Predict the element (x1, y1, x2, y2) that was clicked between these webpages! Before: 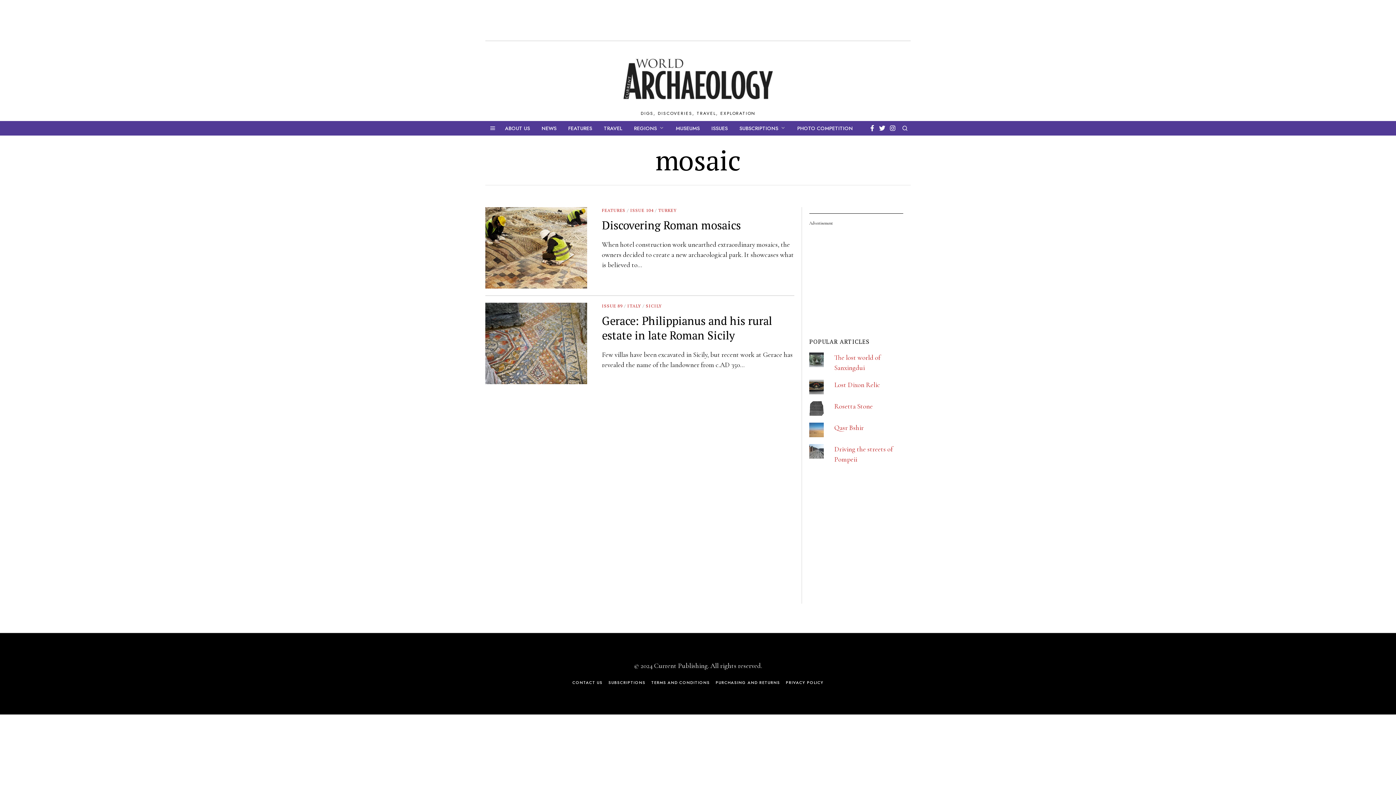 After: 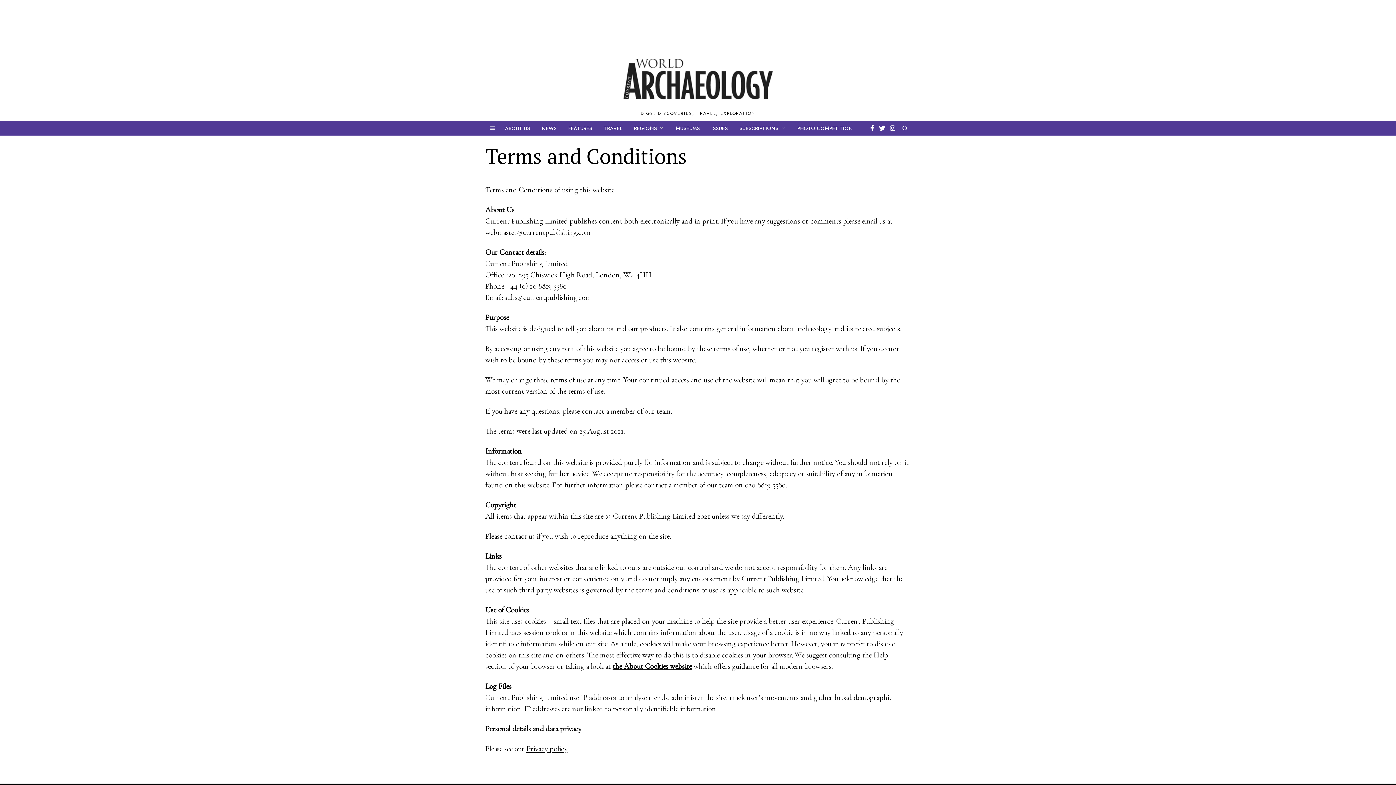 Action: bbox: (651, 679, 710, 685) label: TERMS AND CONDITIONS